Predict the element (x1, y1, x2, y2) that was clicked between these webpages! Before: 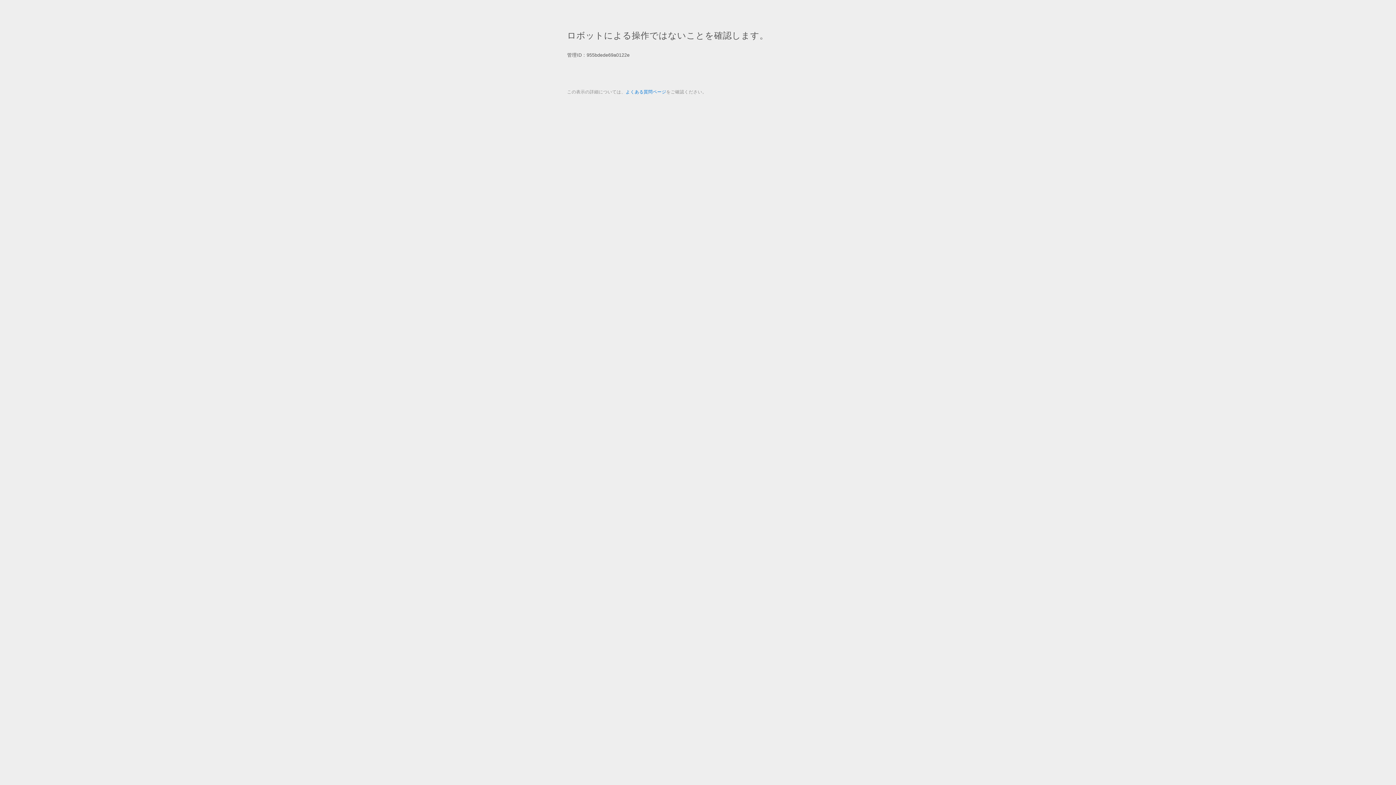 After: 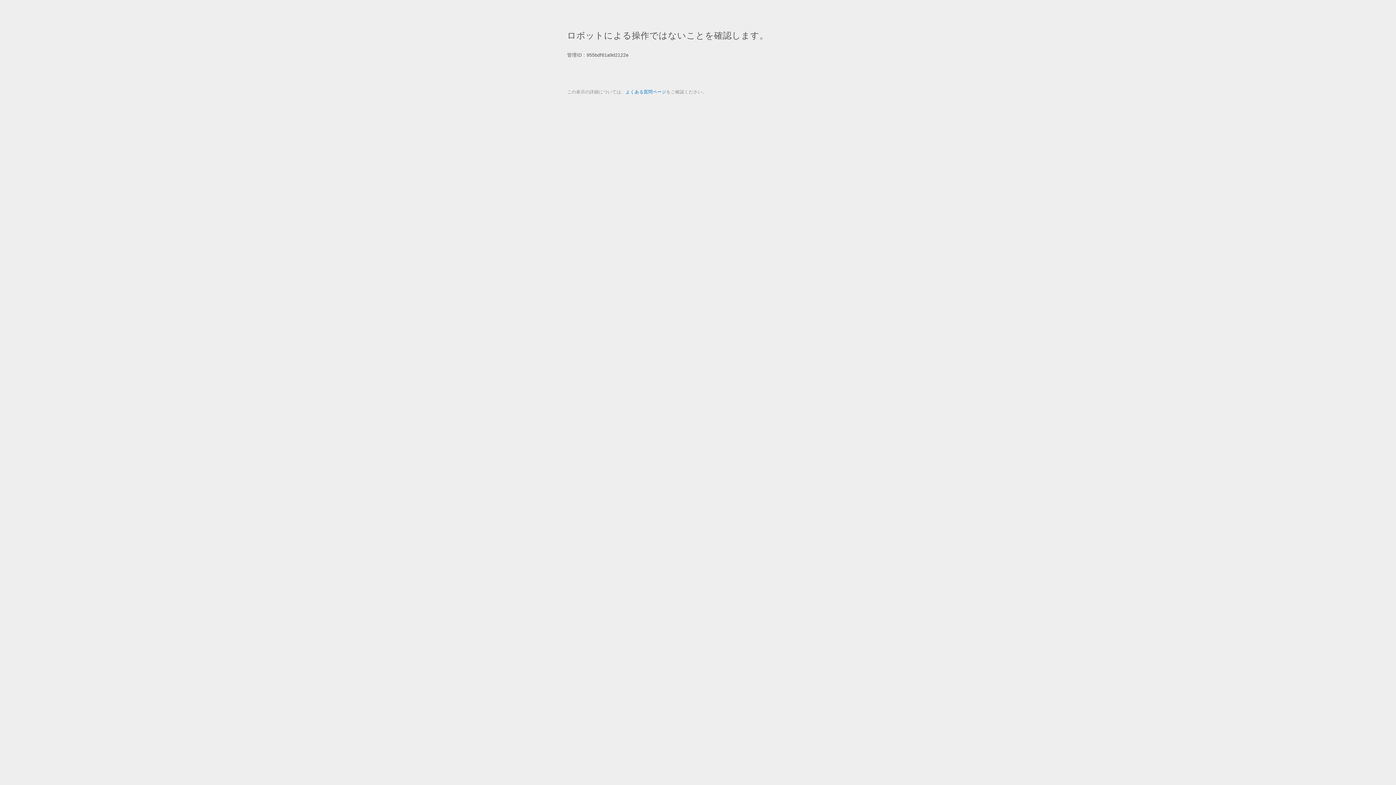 Action: bbox: (625, 89, 666, 94) label: よくある質問ページ